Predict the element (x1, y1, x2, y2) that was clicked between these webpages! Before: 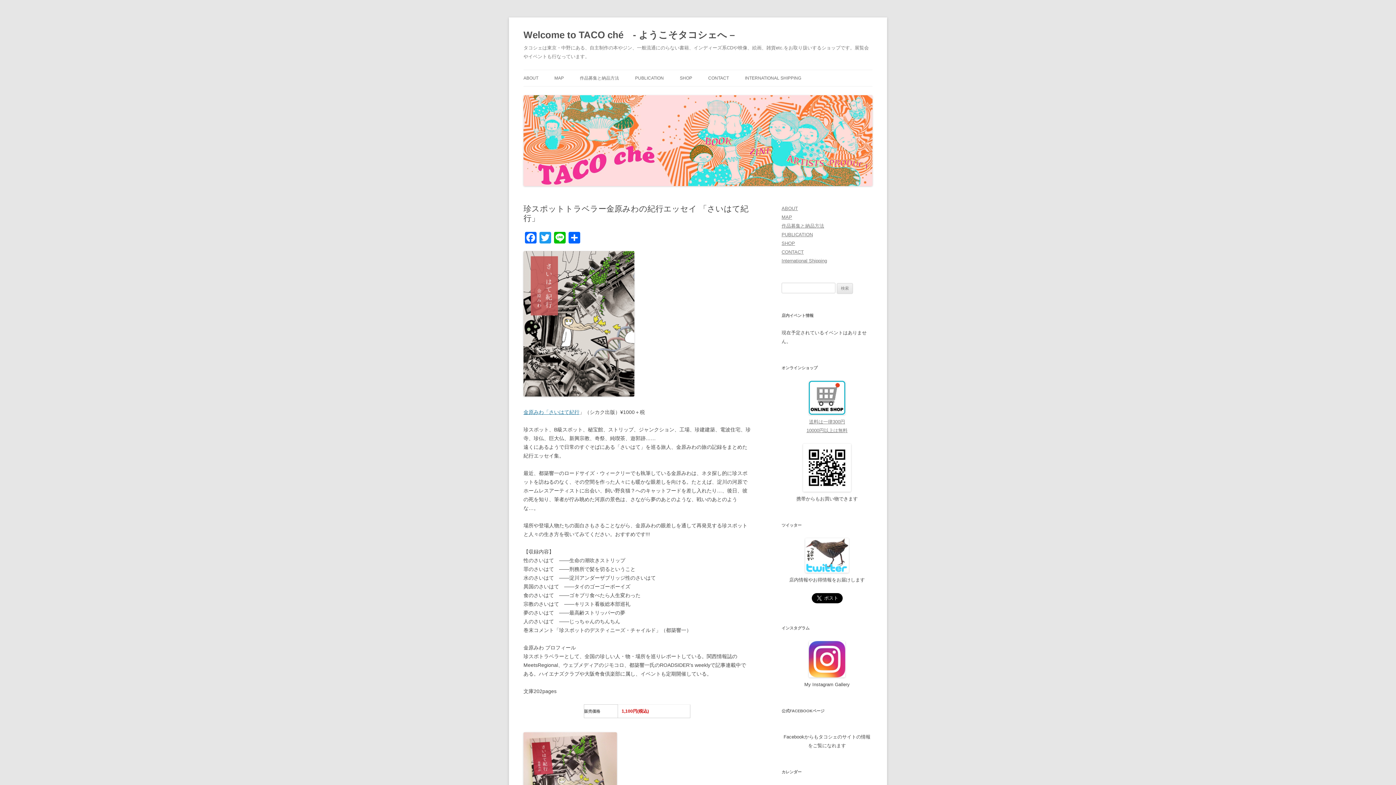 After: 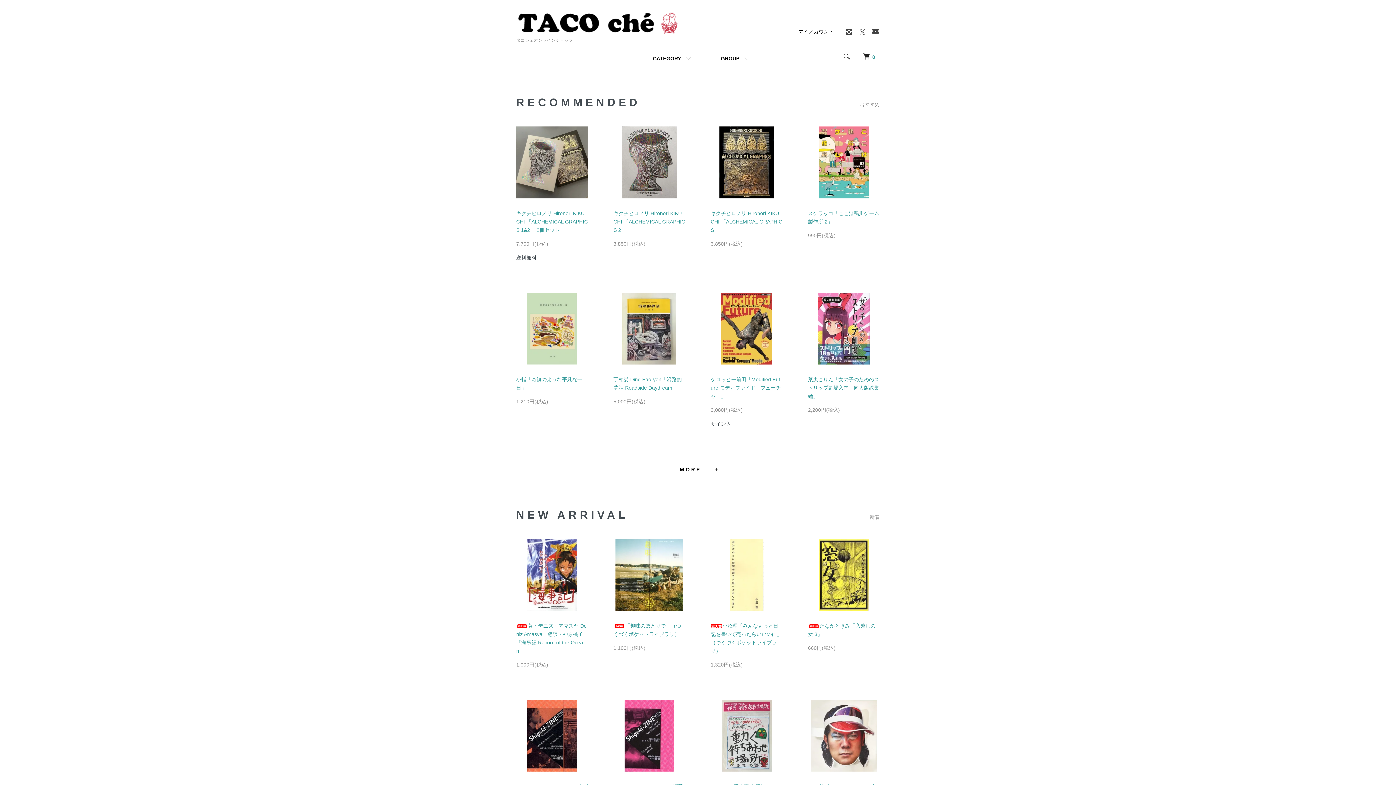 Action: bbox: (781, 240, 795, 246) label: SHOP